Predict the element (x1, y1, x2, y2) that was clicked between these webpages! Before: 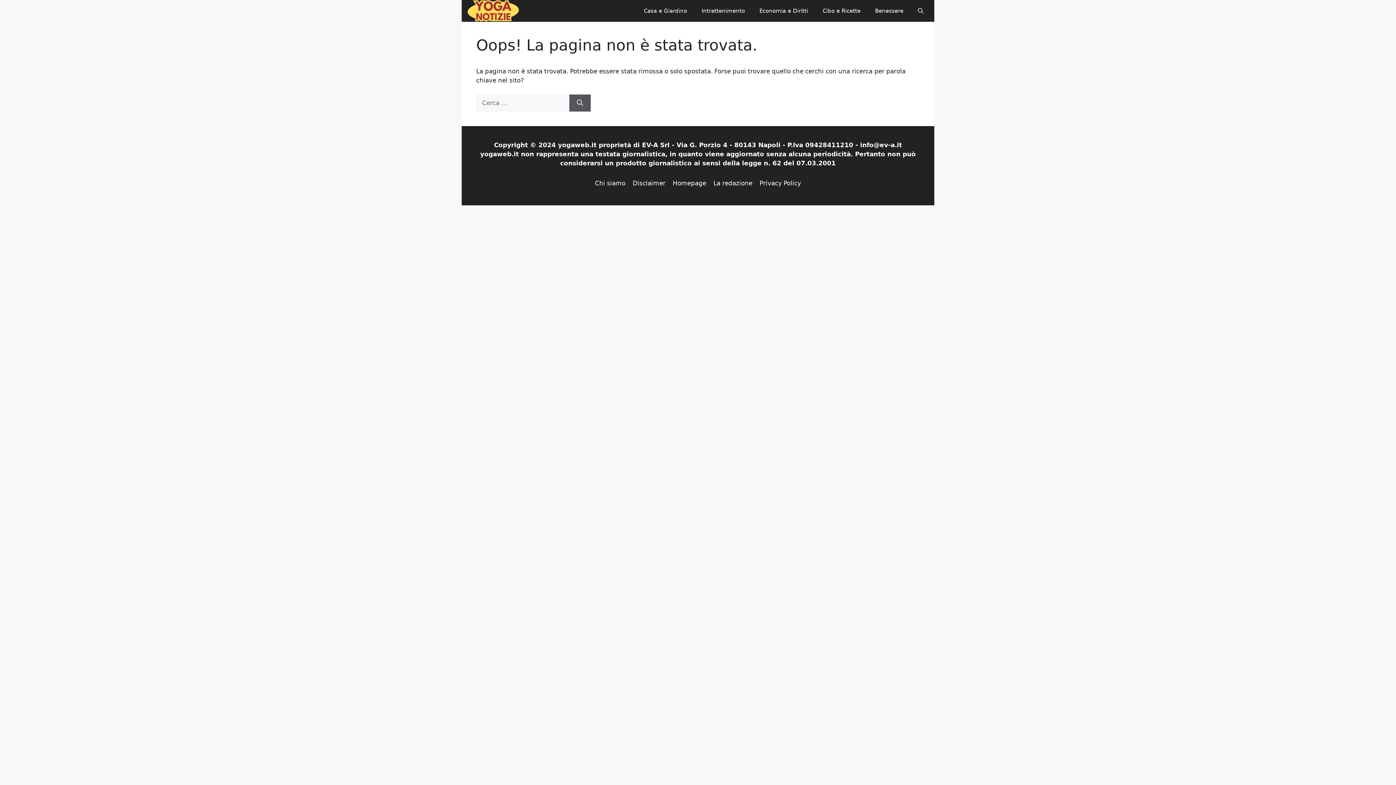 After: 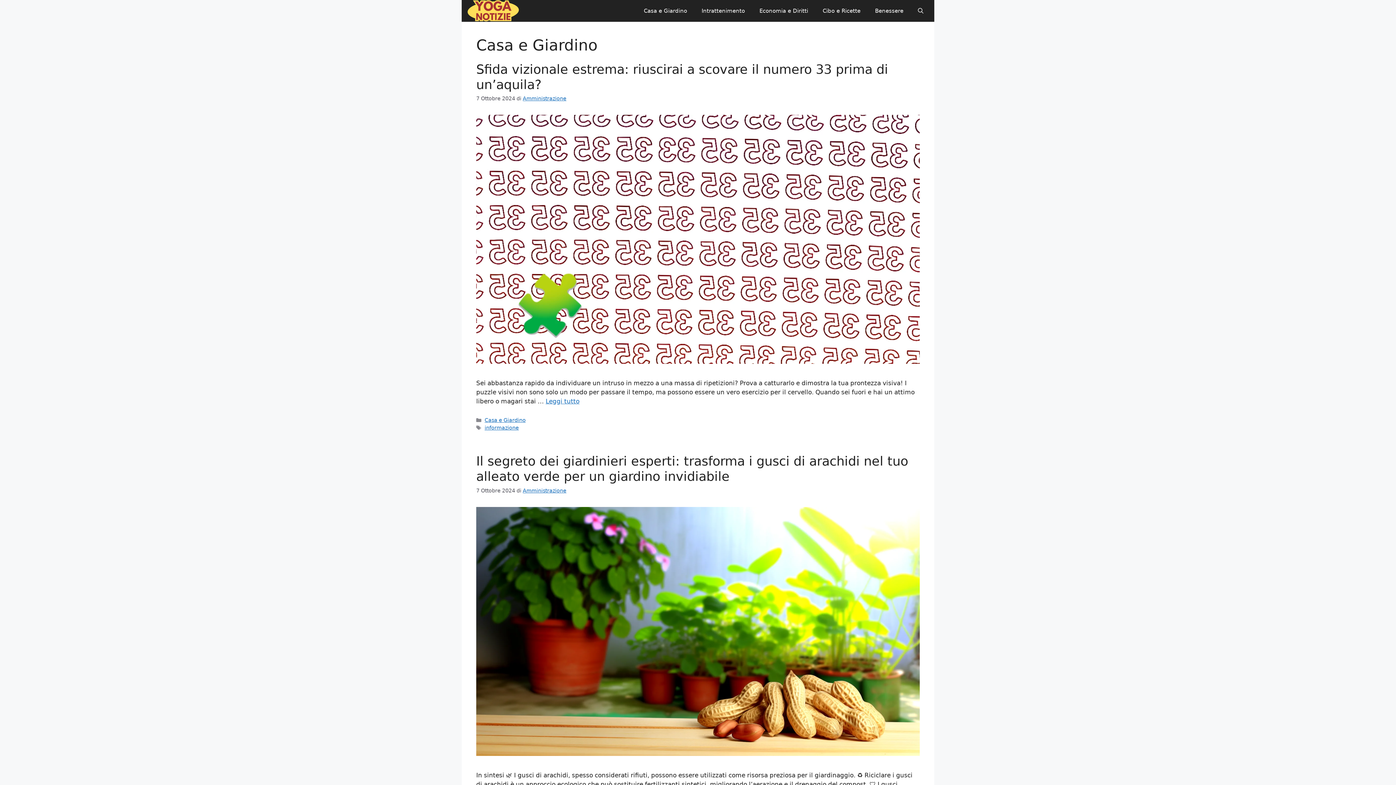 Action: label: Casa e Giardino bbox: (636, 0, 694, 21)